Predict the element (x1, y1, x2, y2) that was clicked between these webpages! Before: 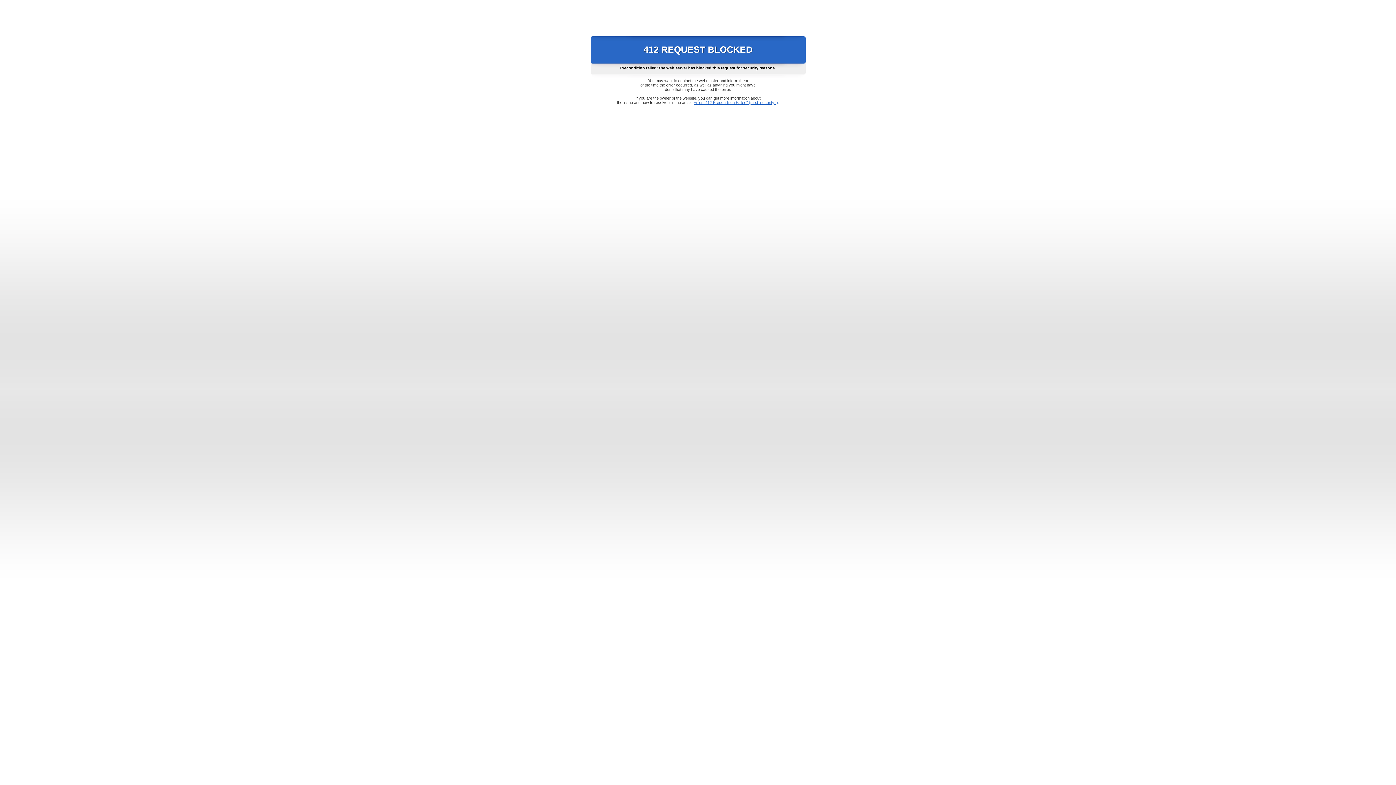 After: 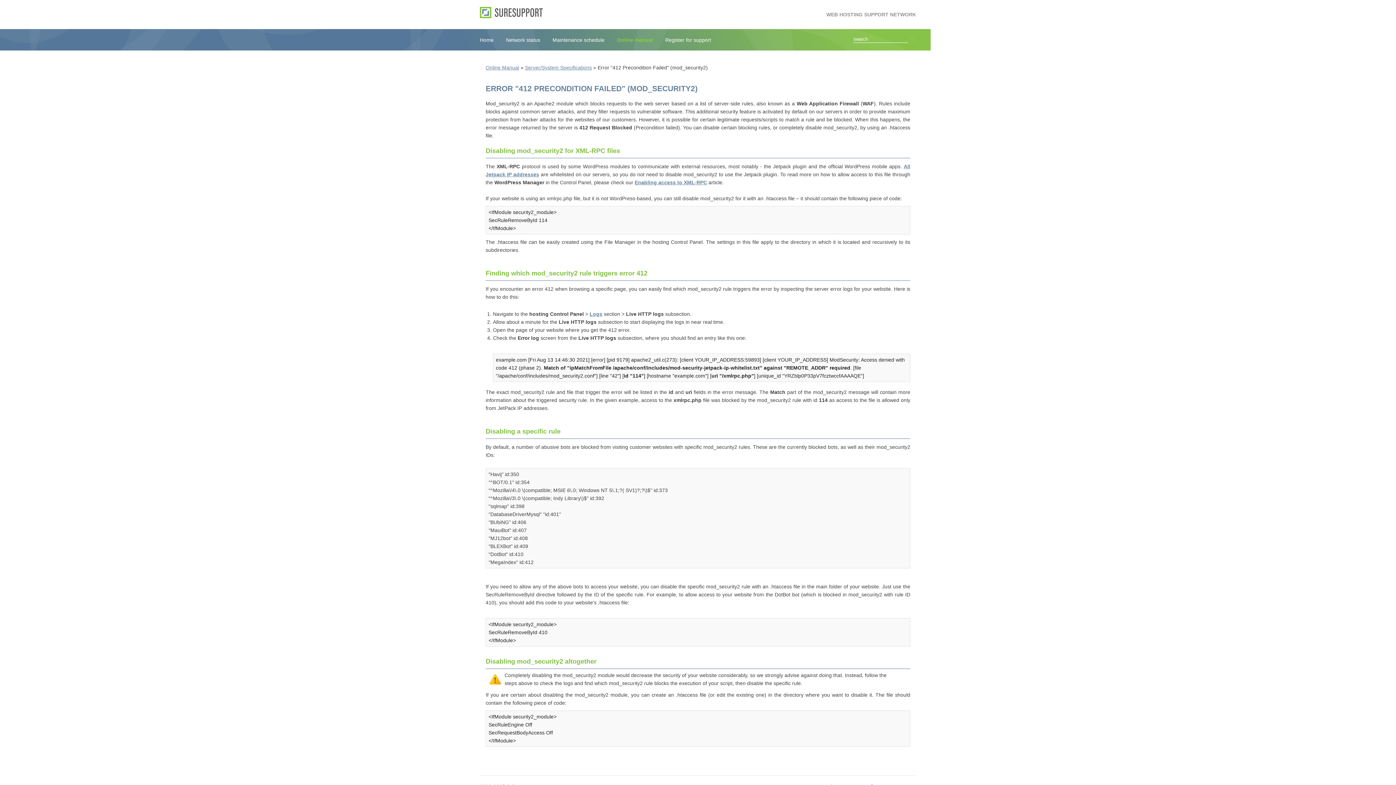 Action: bbox: (693, 100, 778, 104) label: Error "412 Precondition Failed" (mod_security2)